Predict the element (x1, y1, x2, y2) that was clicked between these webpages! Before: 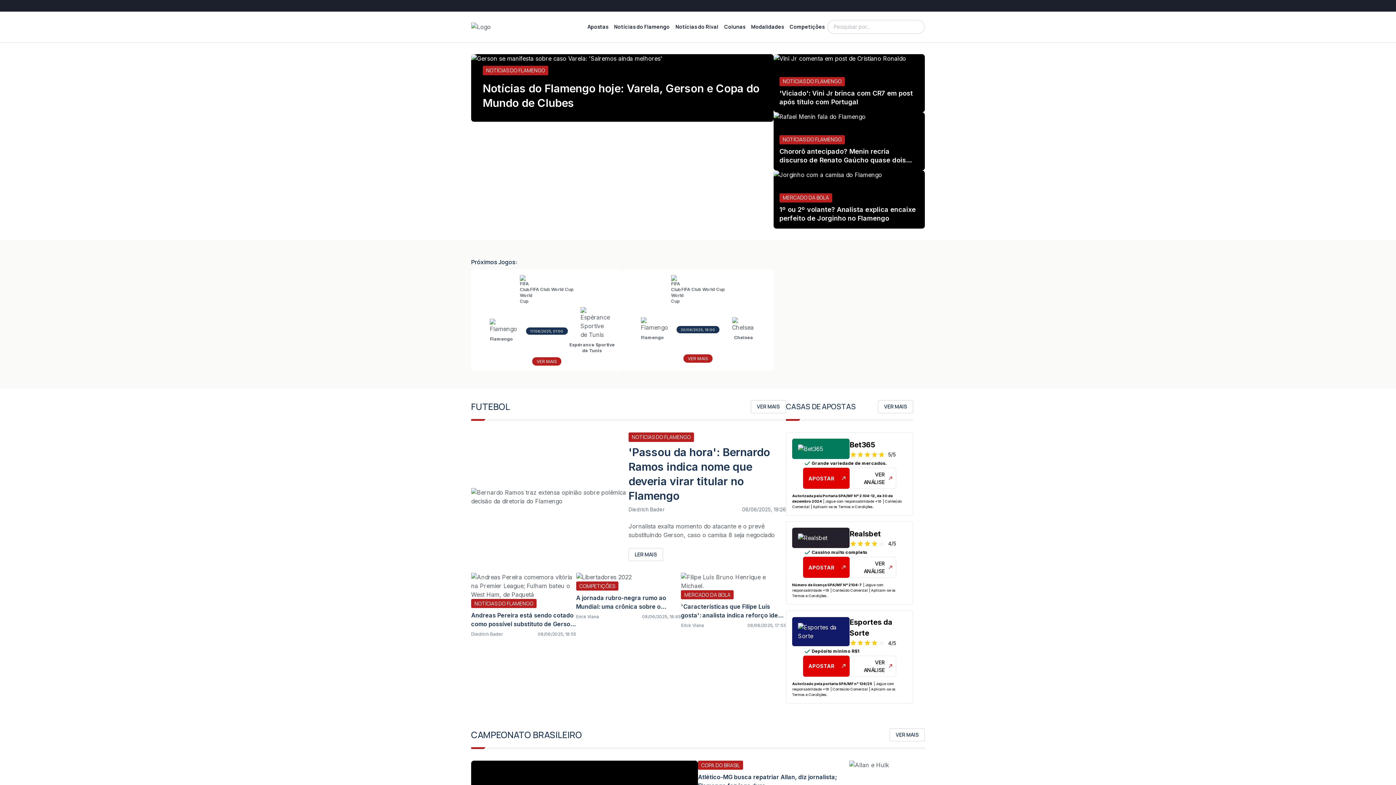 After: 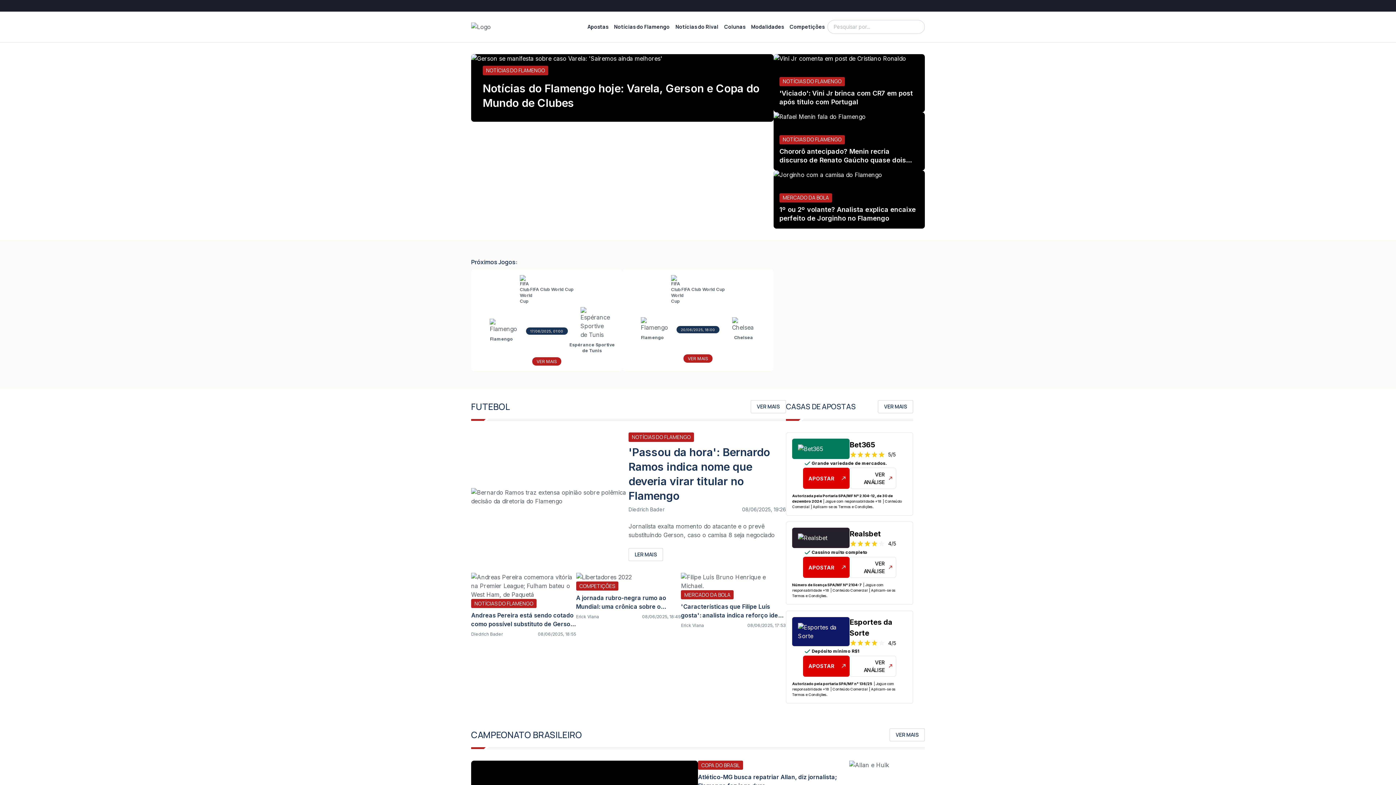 Action: bbox: (1387, 5, 1390, 8)